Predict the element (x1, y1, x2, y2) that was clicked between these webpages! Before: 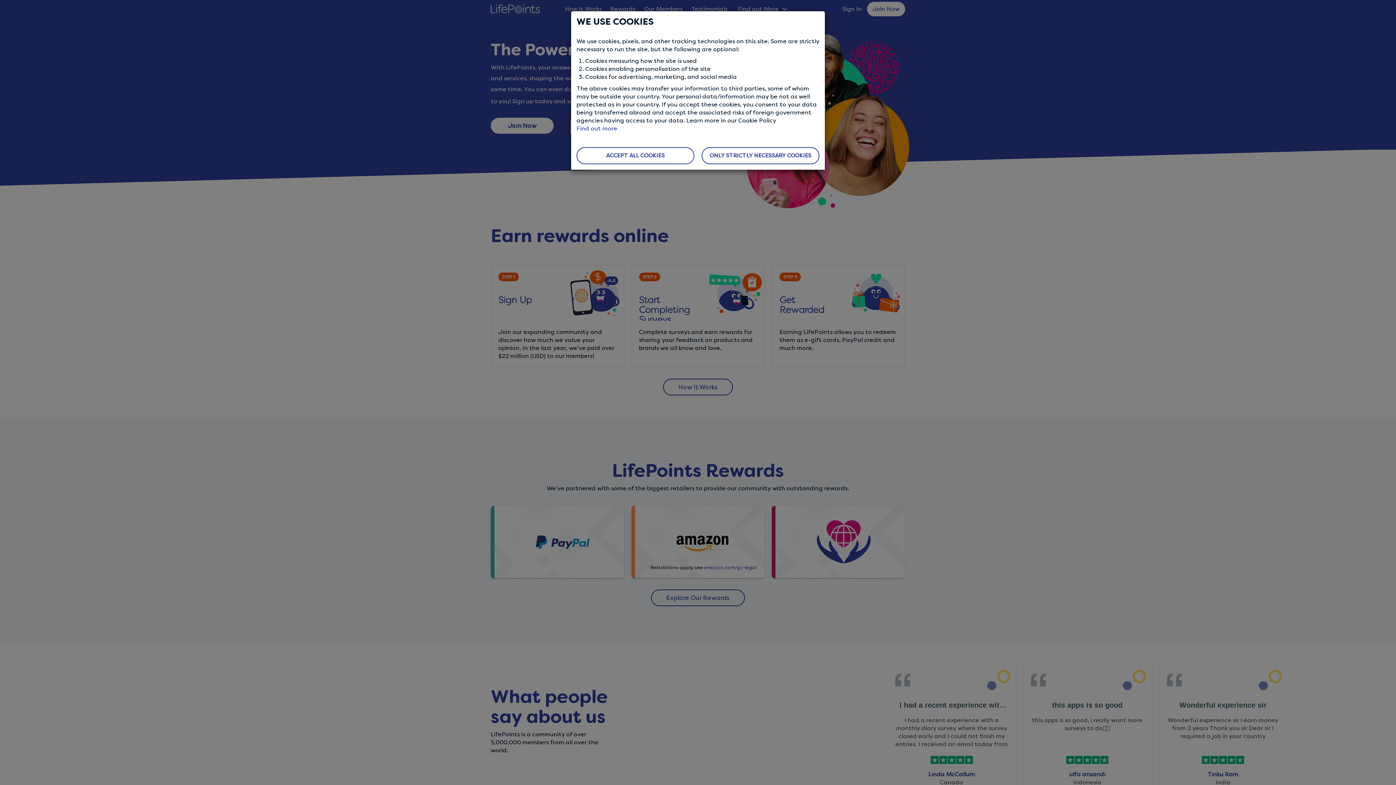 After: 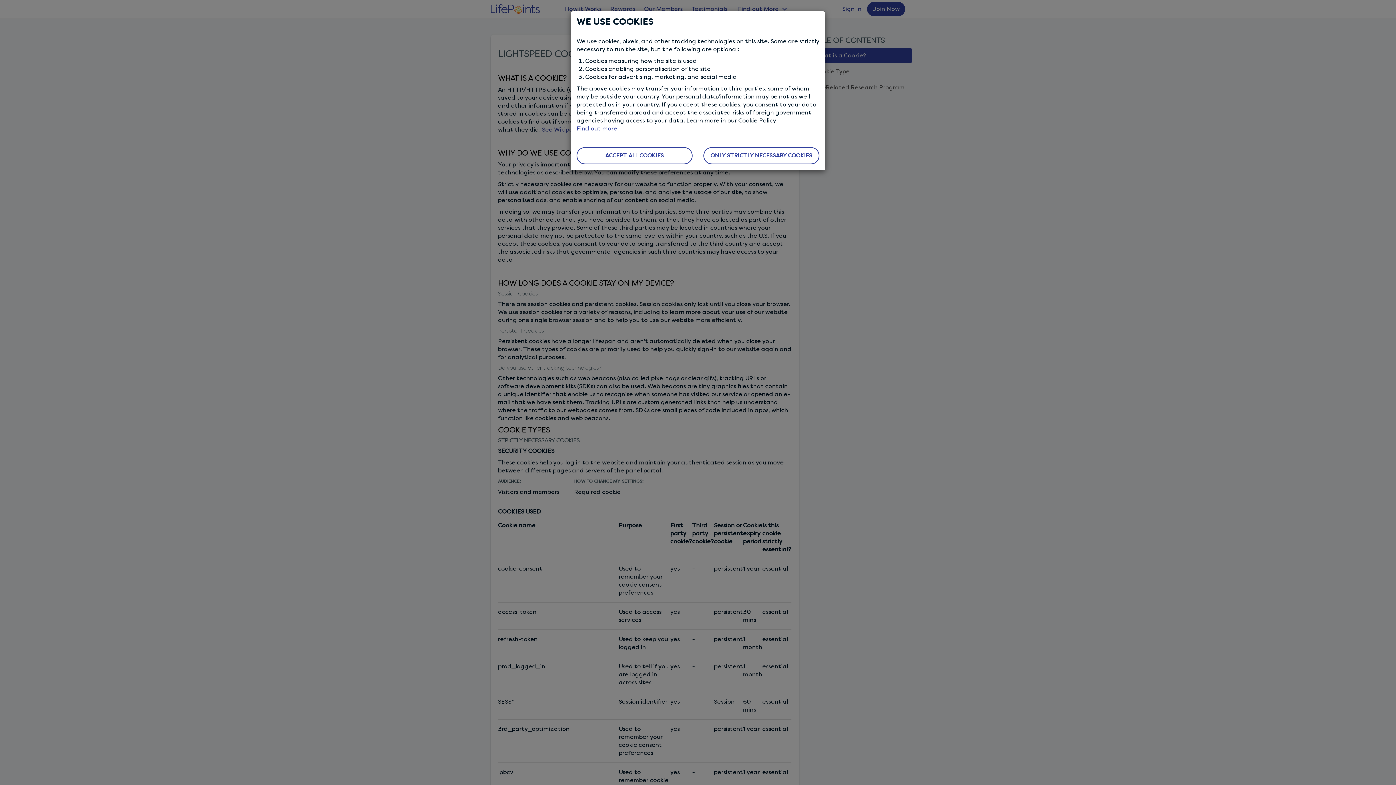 Action: label: Find out more bbox: (576, 125, 617, 132)